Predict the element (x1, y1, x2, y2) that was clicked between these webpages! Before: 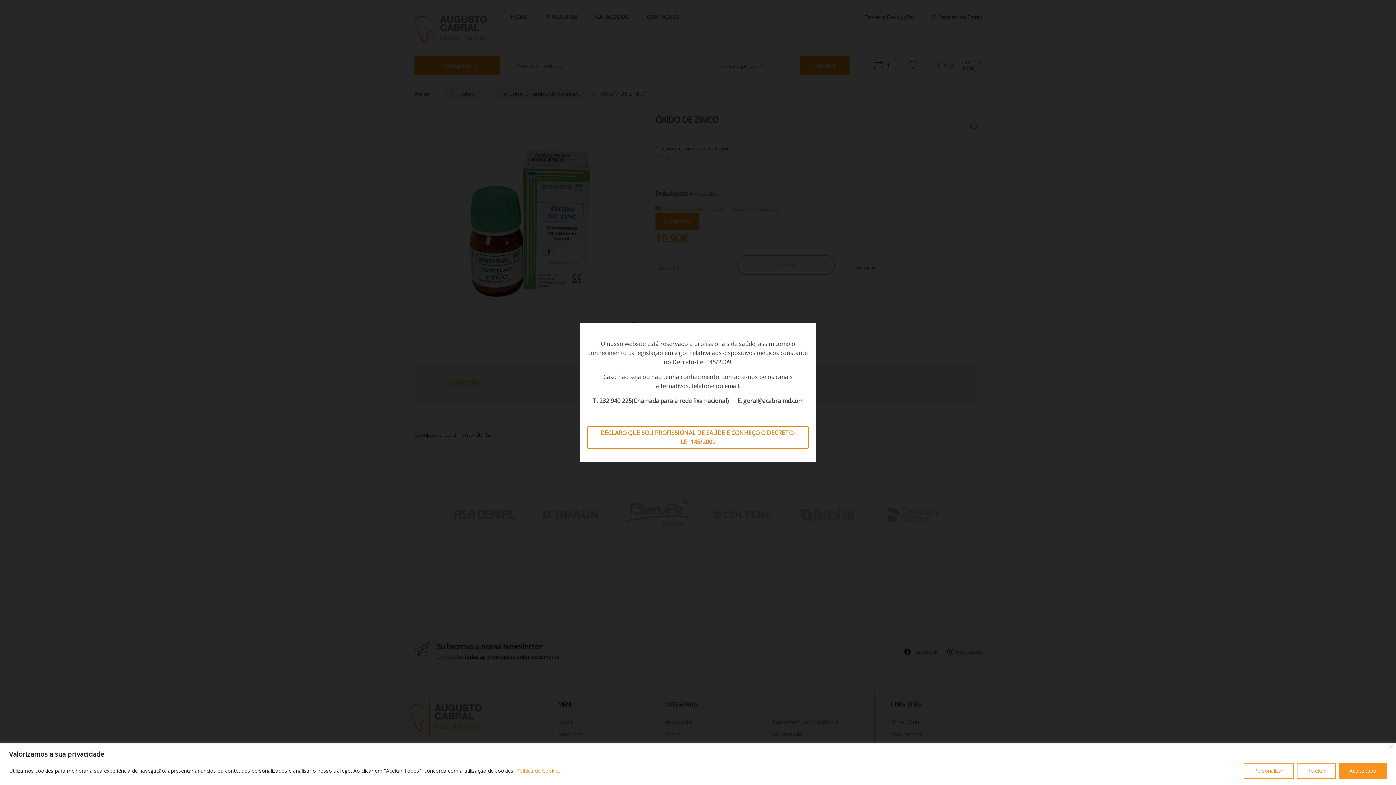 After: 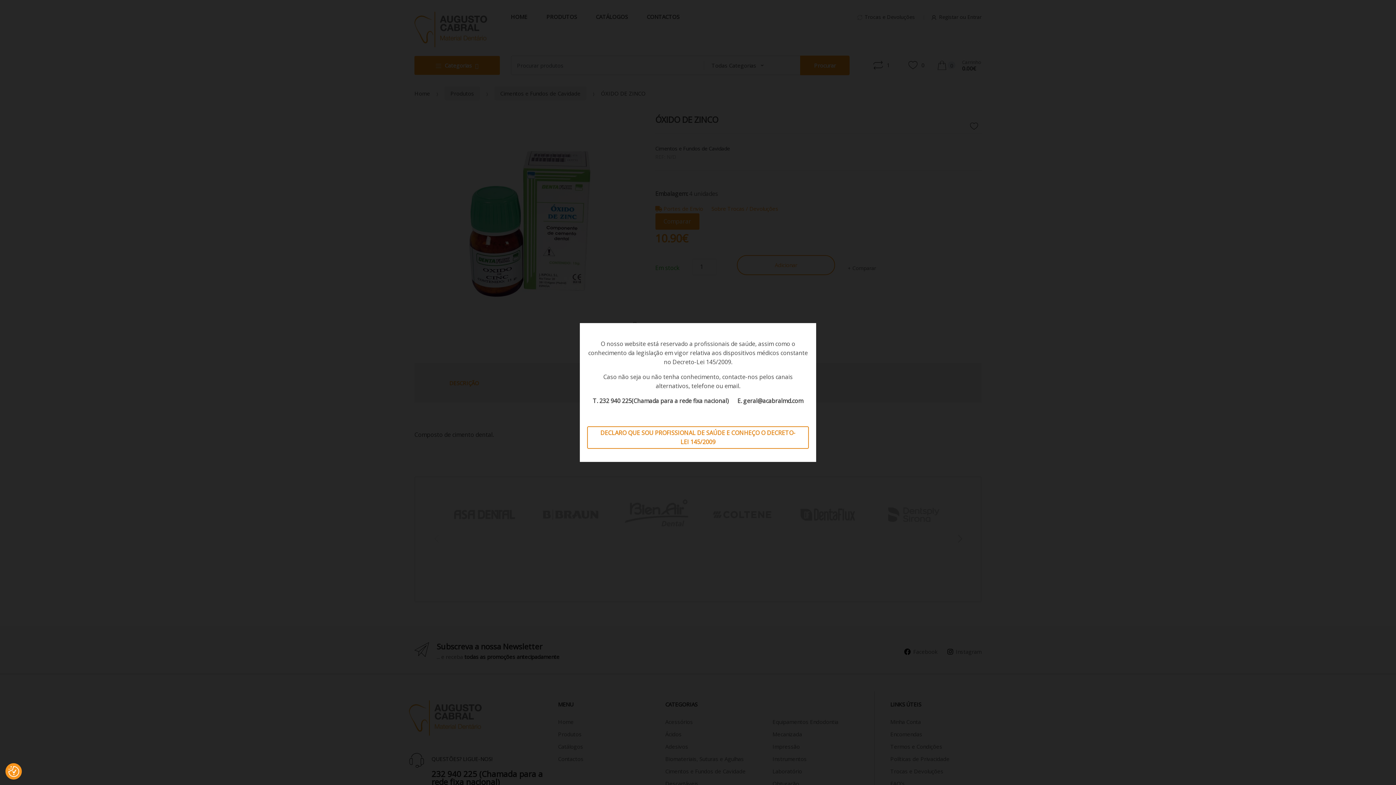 Action: label: Aceite tudo bbox: (1339, 763, 1387, 779)